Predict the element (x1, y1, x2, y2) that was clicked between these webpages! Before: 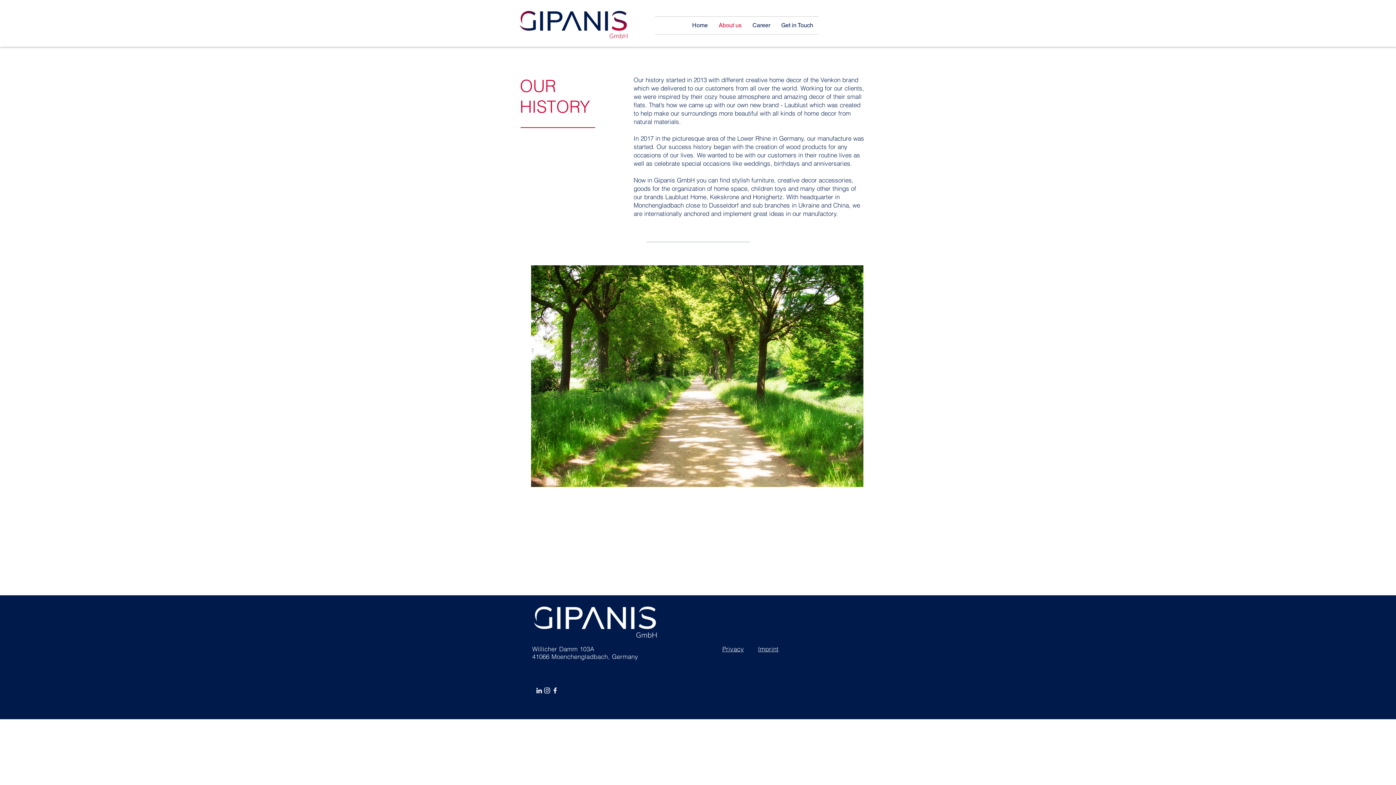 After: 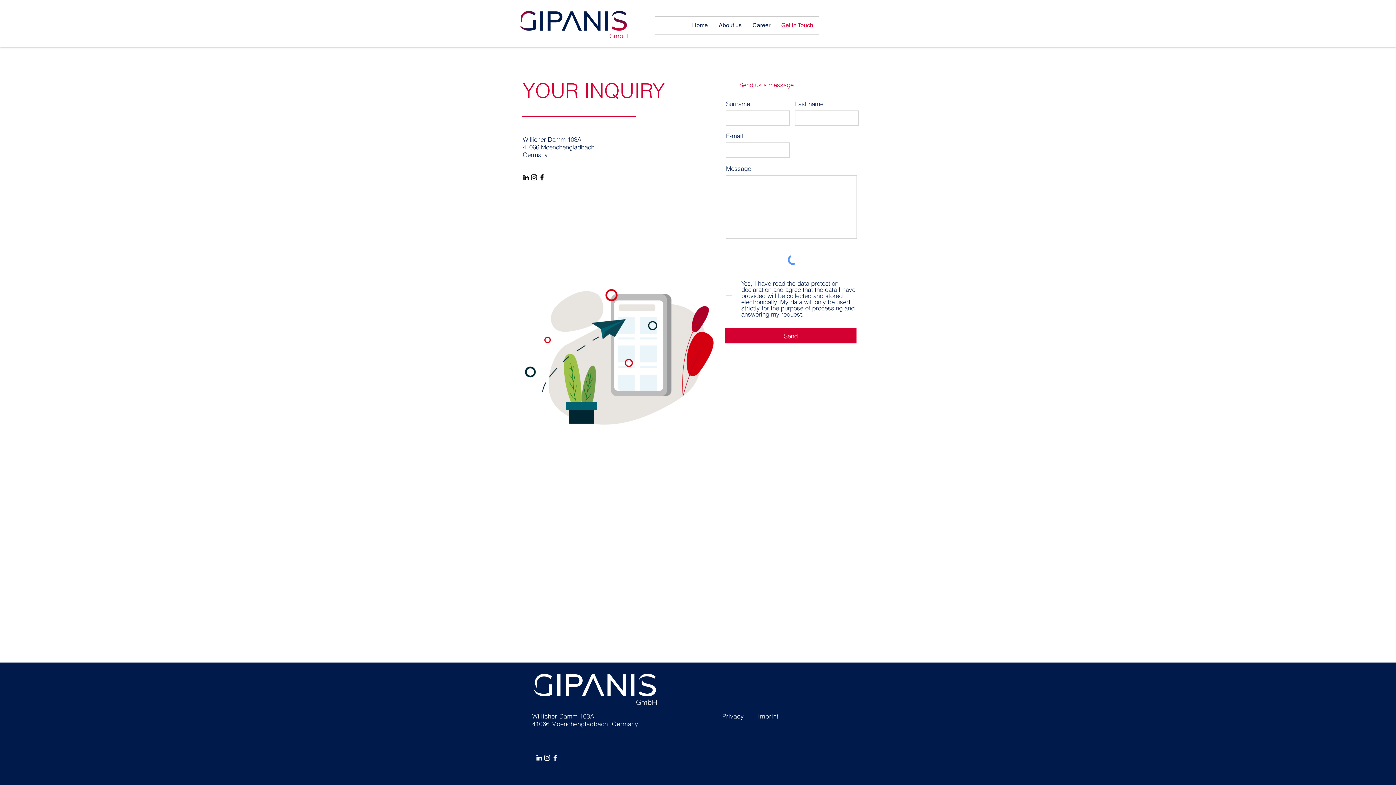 Action: label: Get in Touch bbox: (776, 16, 818, 34)